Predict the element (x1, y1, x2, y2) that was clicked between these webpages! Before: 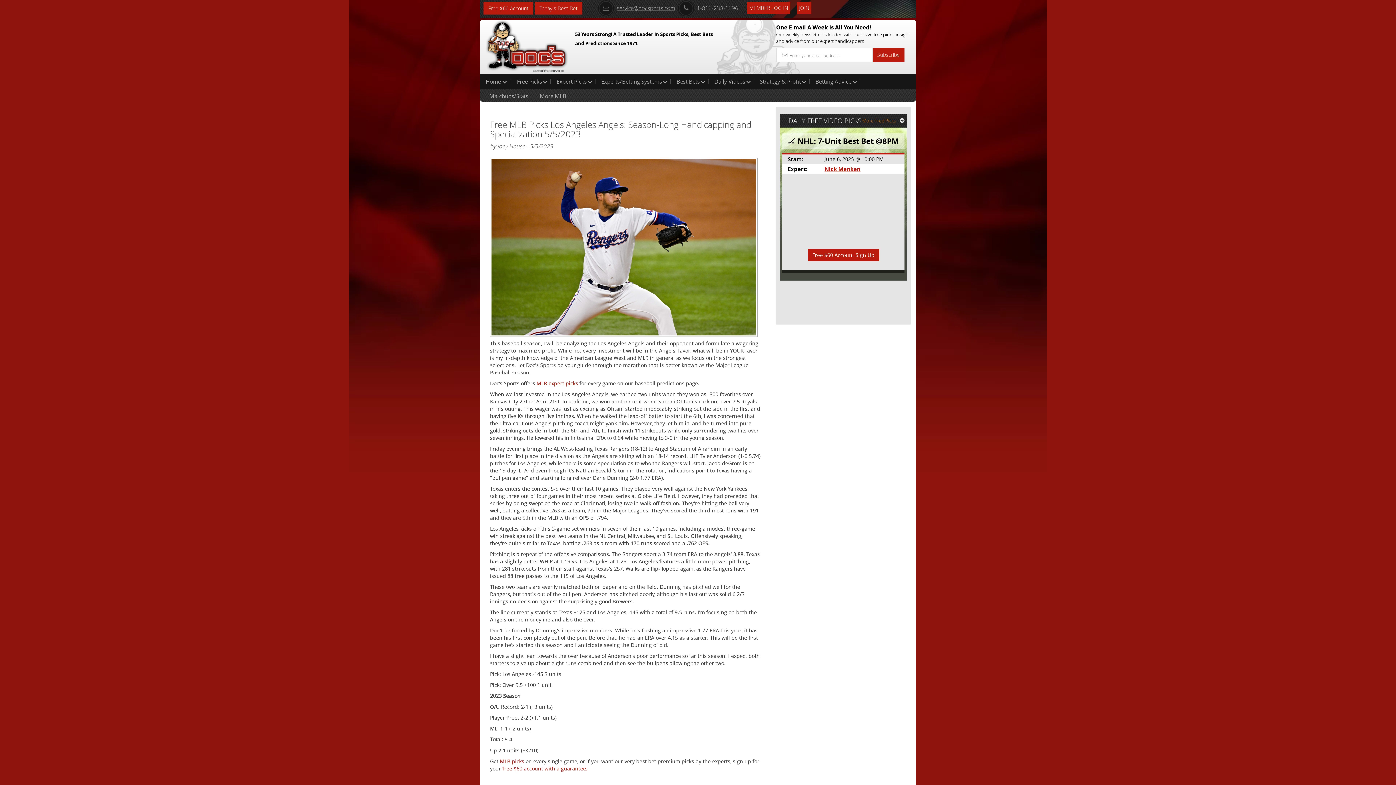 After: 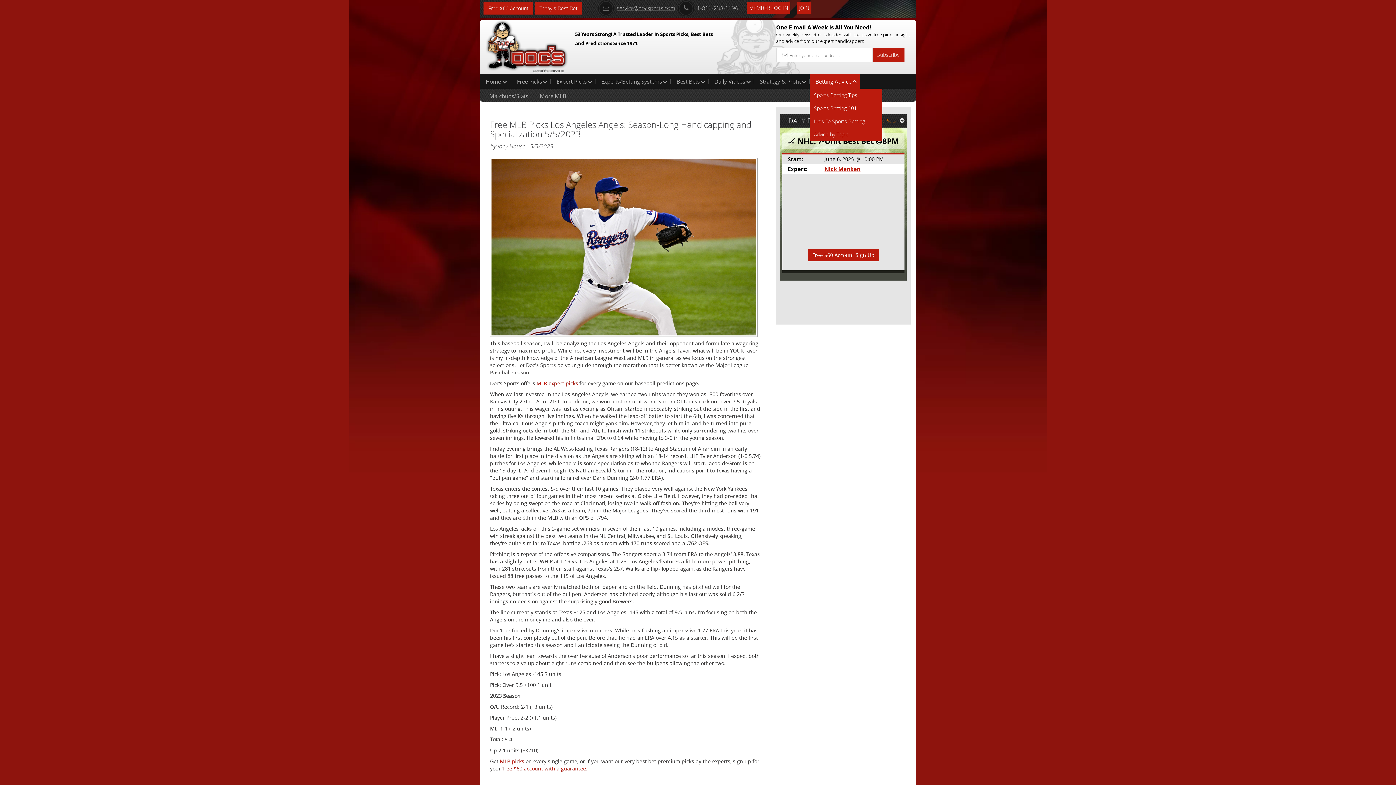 Action: bbox: (809, 74, 860, 88) label: Betting Advice